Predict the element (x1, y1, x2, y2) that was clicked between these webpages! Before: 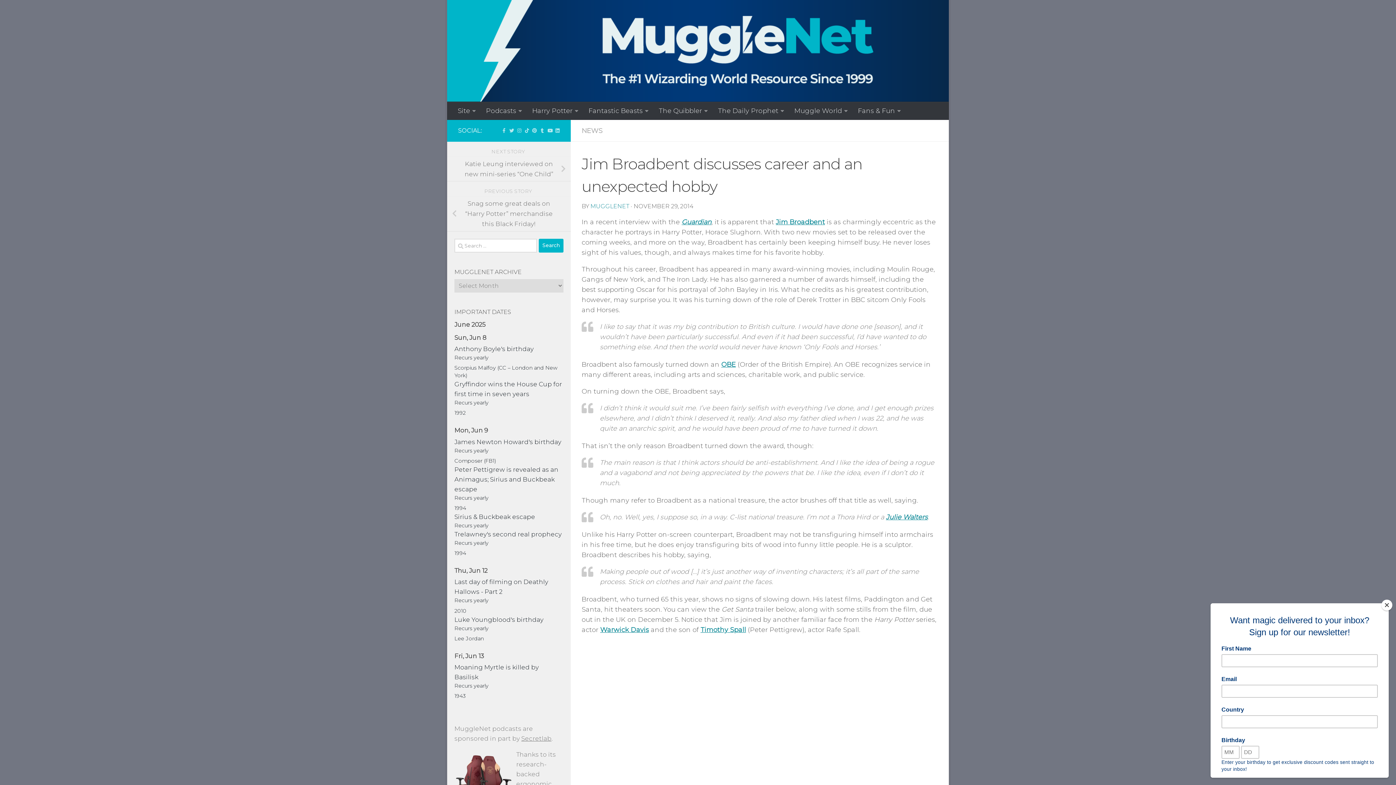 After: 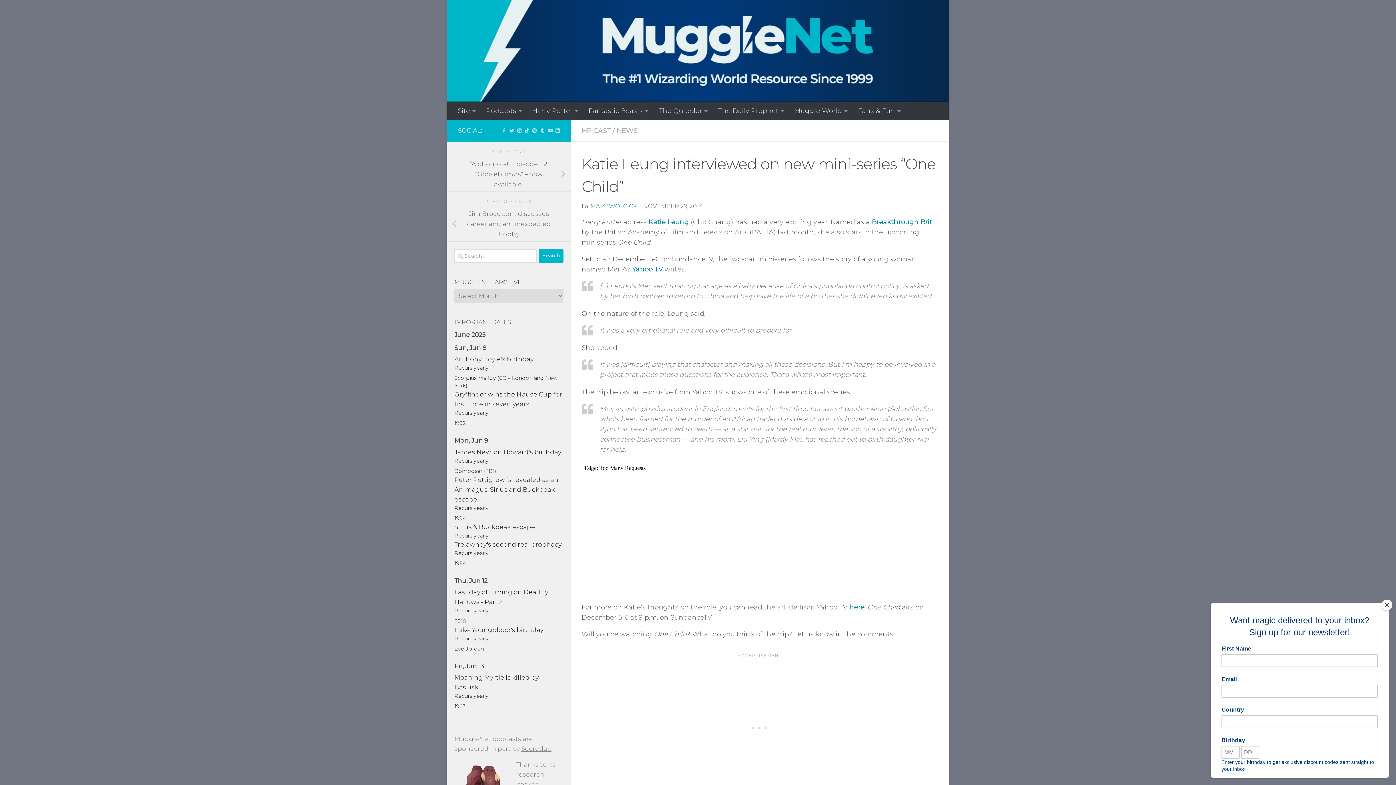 Action: label: Katie Leung interviewed on new mini-series “One Child” bbox: (447, 156, 570, 181)